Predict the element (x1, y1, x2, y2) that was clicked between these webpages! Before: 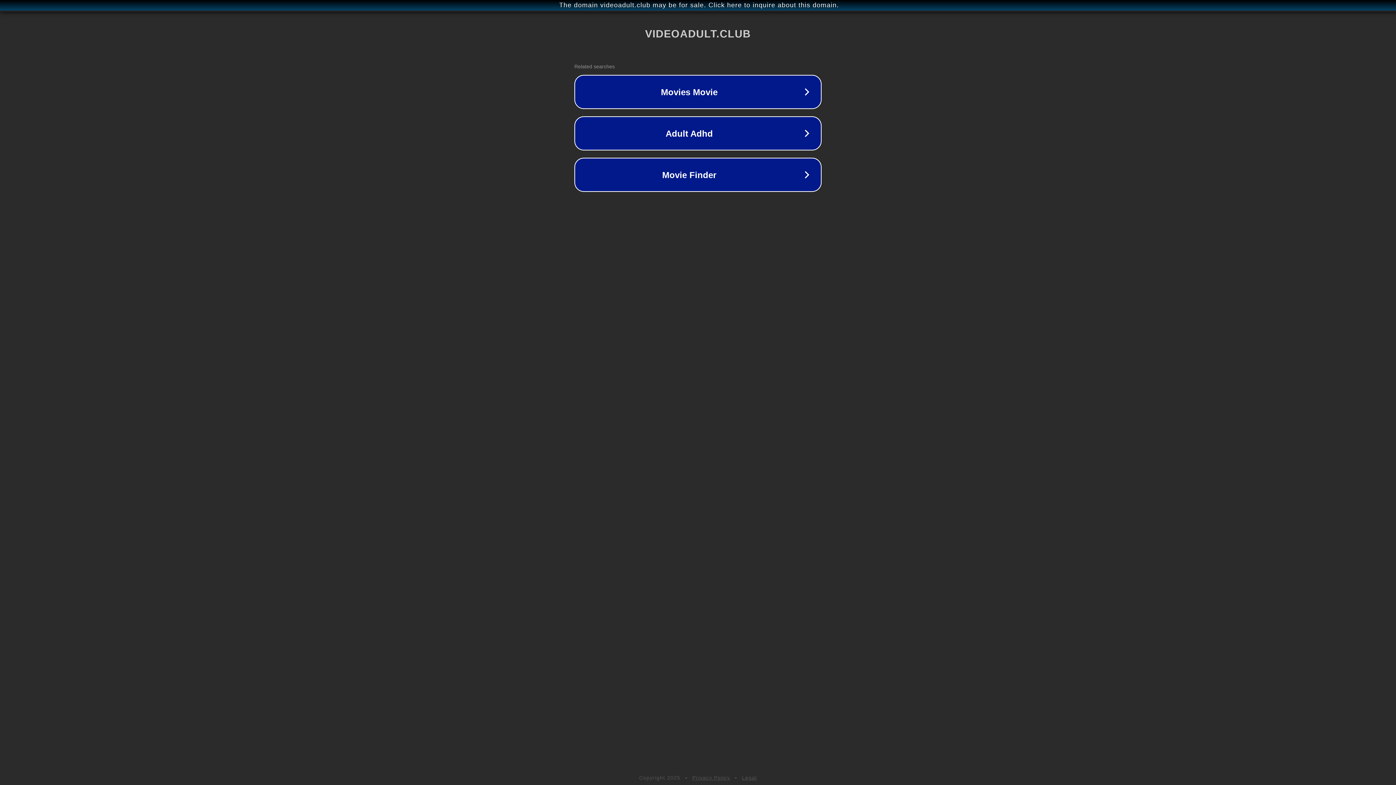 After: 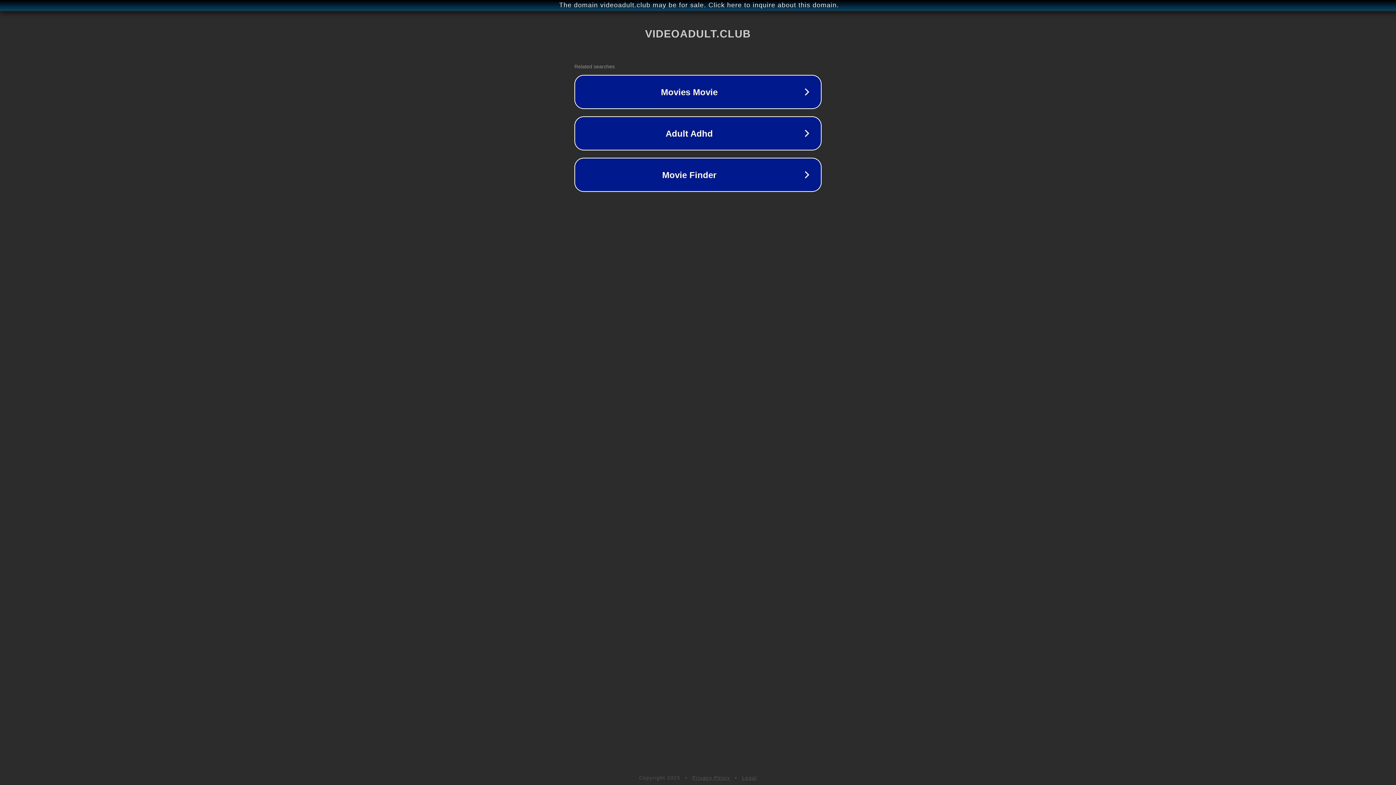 Action: bbox: (742, 775, 757, 781) label: Legal